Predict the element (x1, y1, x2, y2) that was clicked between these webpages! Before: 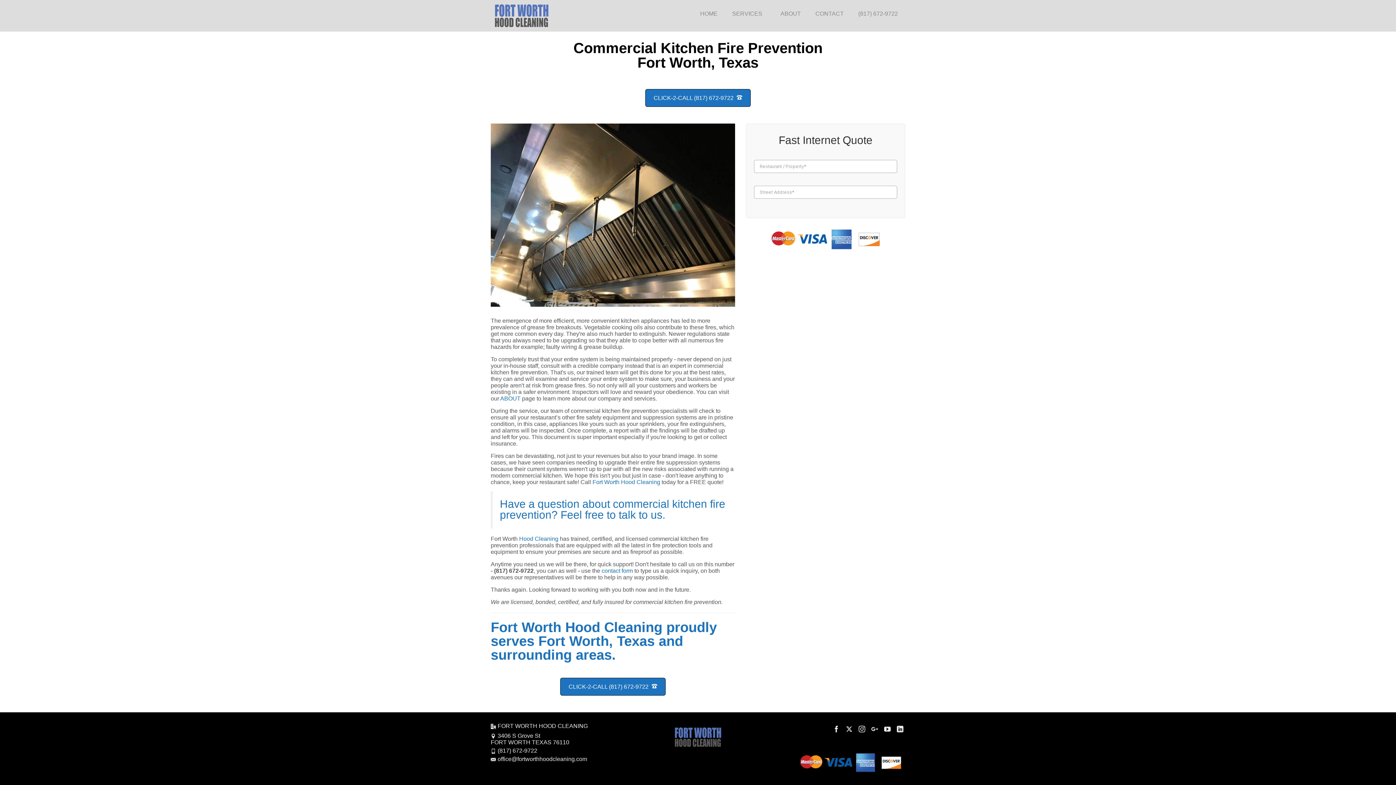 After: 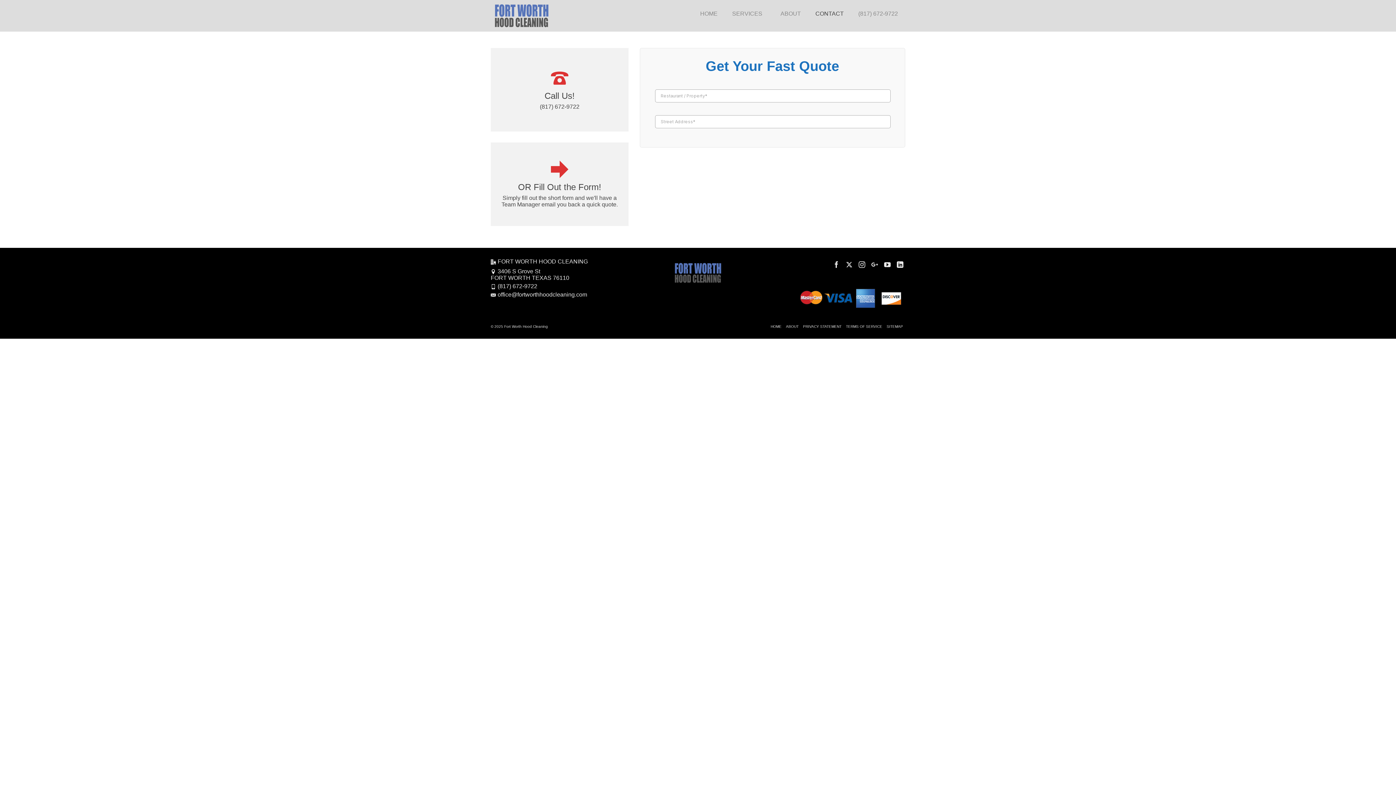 Action: label: contact form bbox: (601, 568, 633, 574)